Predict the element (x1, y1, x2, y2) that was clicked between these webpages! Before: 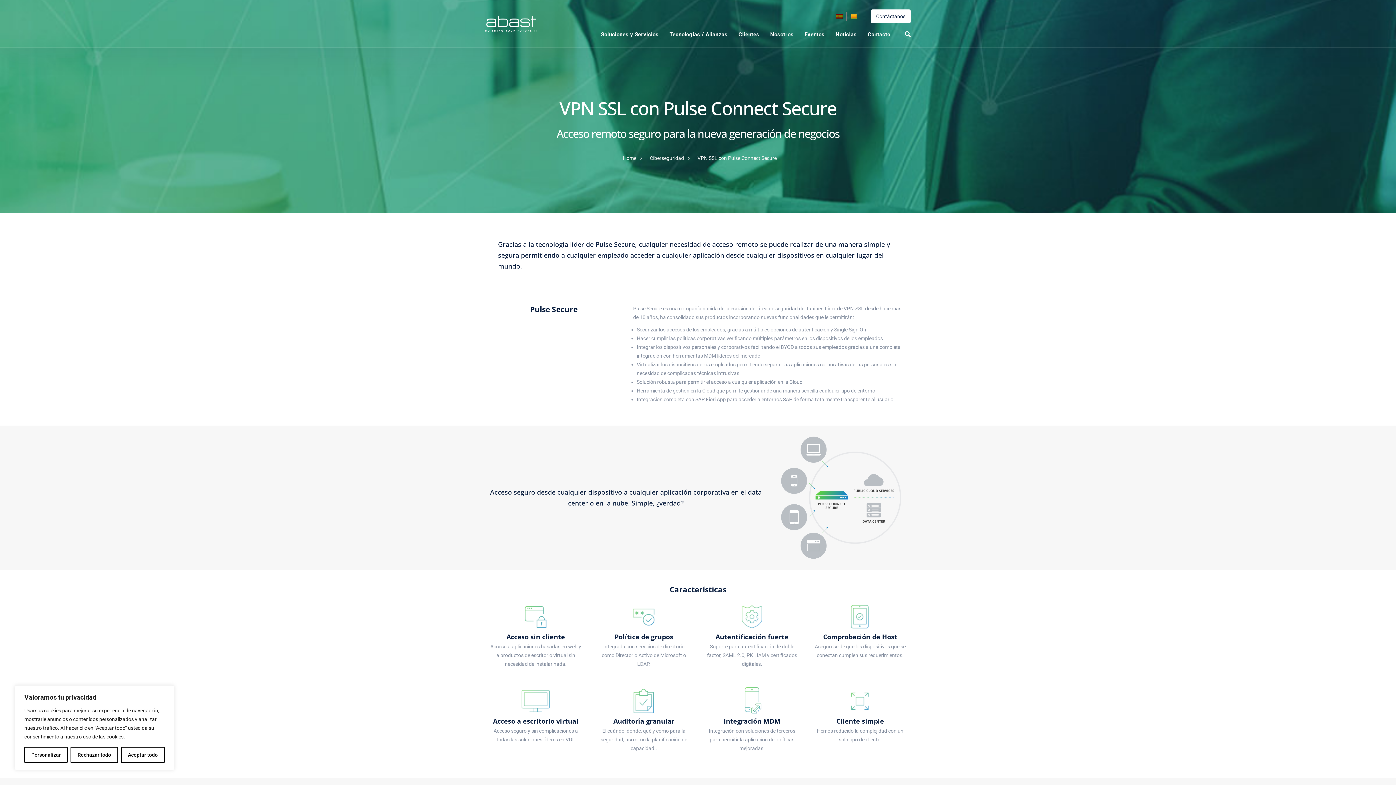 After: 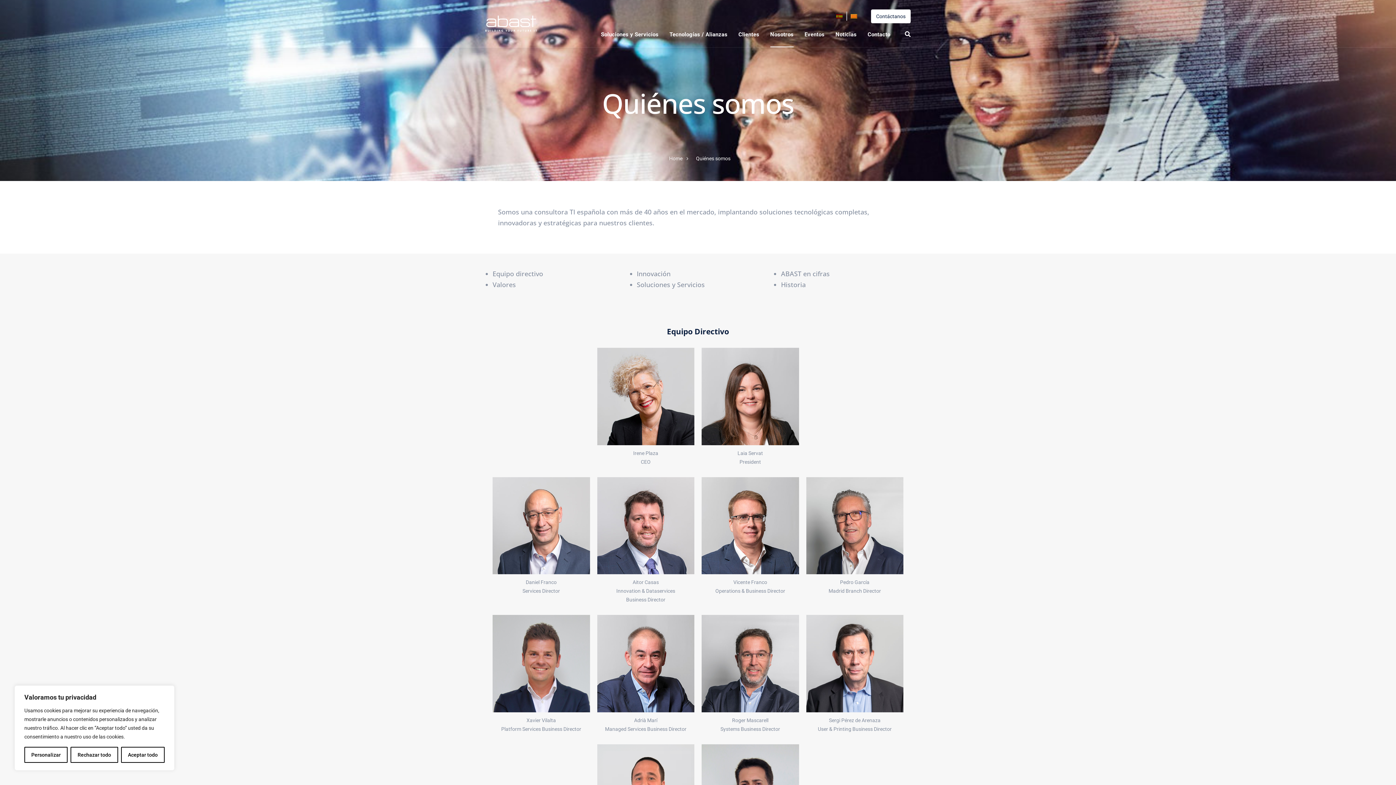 Action: label: Nosotros bbox: (764, 21, 799, 47)